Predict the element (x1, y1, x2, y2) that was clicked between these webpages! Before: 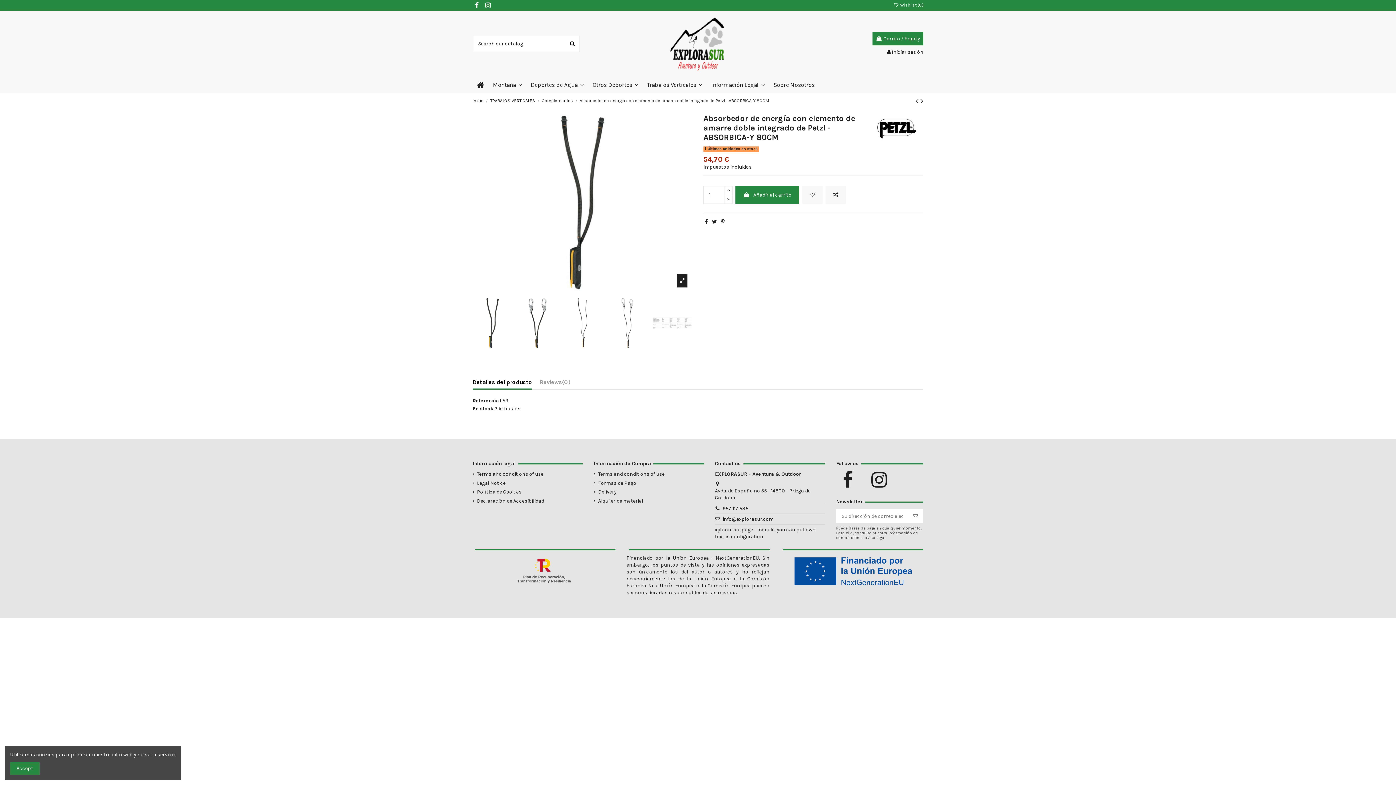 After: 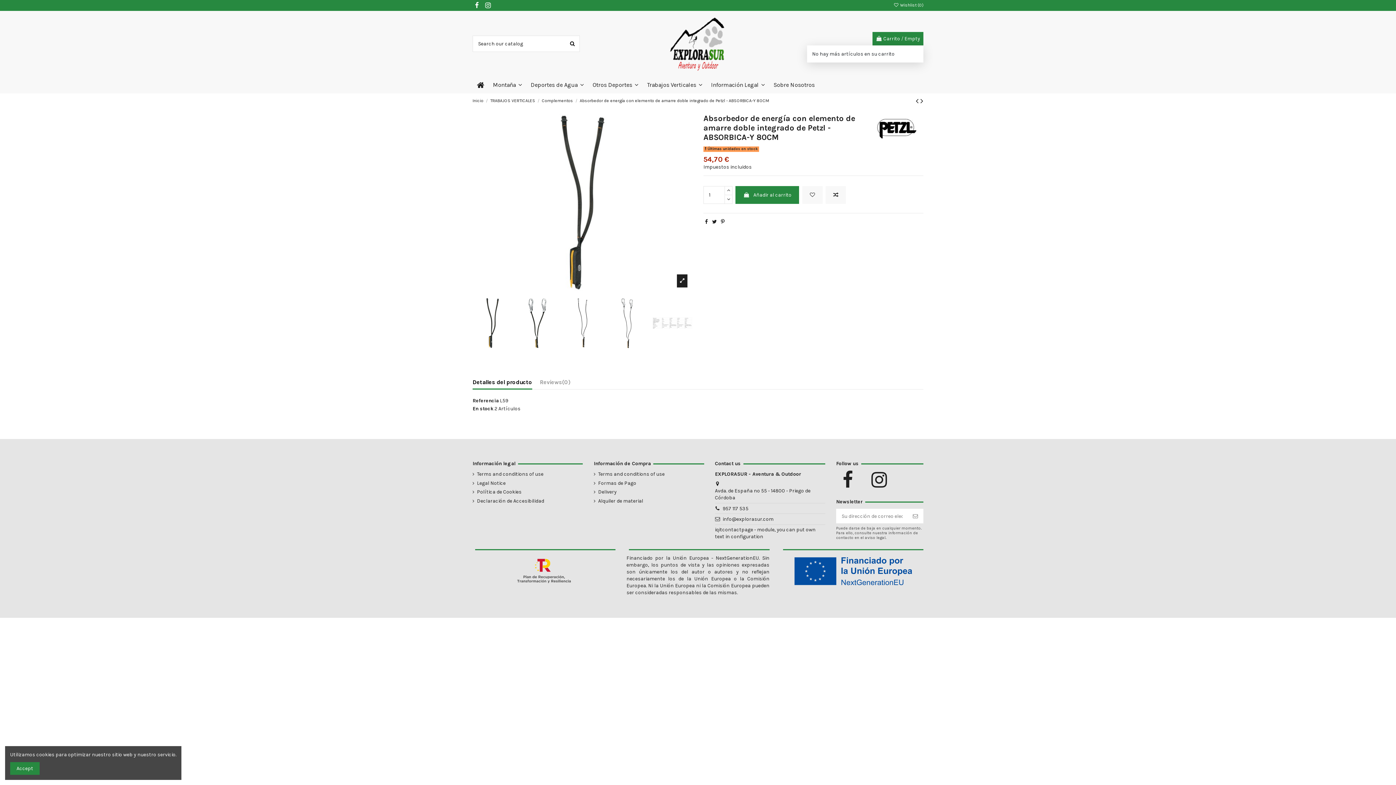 Action: bbox: (872, 32, 923, 45) label:  Carrito / Empty